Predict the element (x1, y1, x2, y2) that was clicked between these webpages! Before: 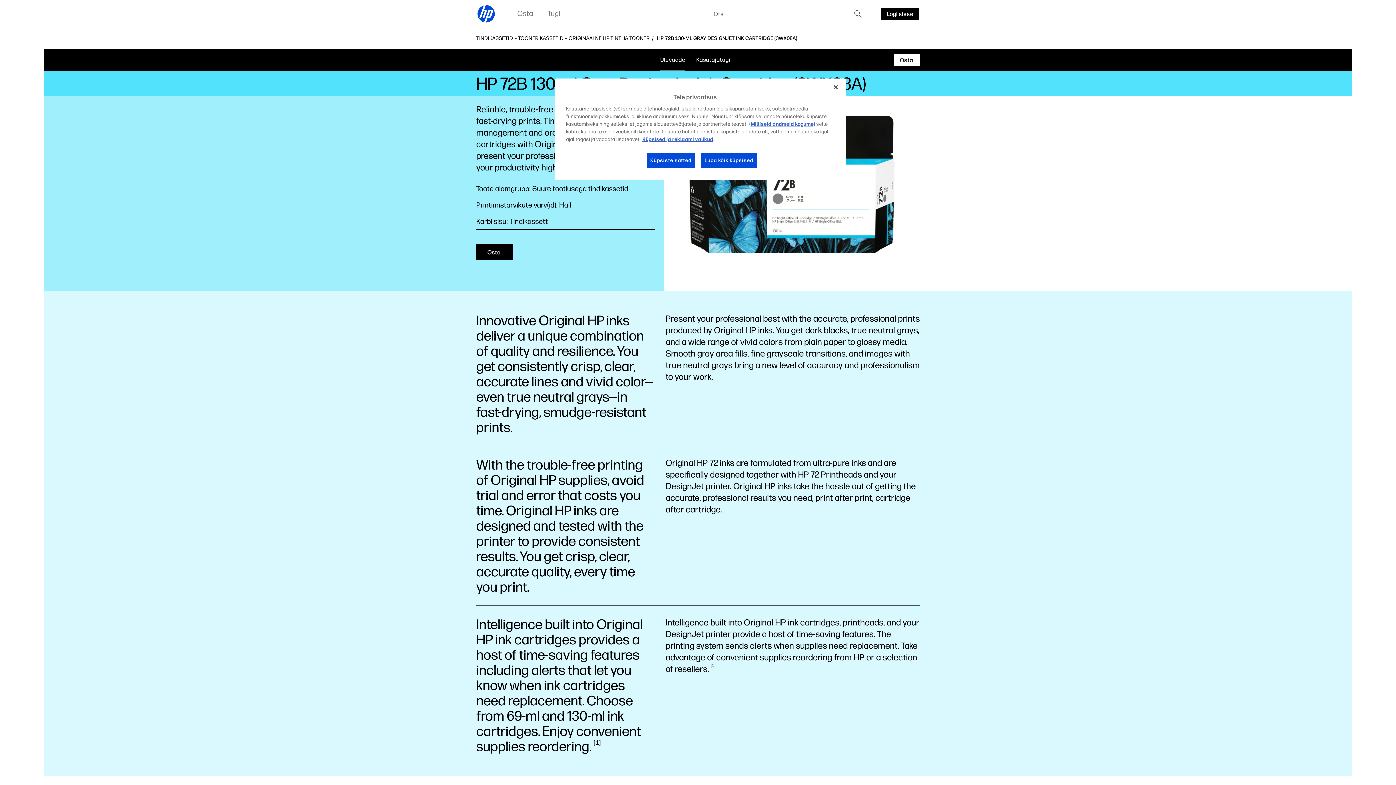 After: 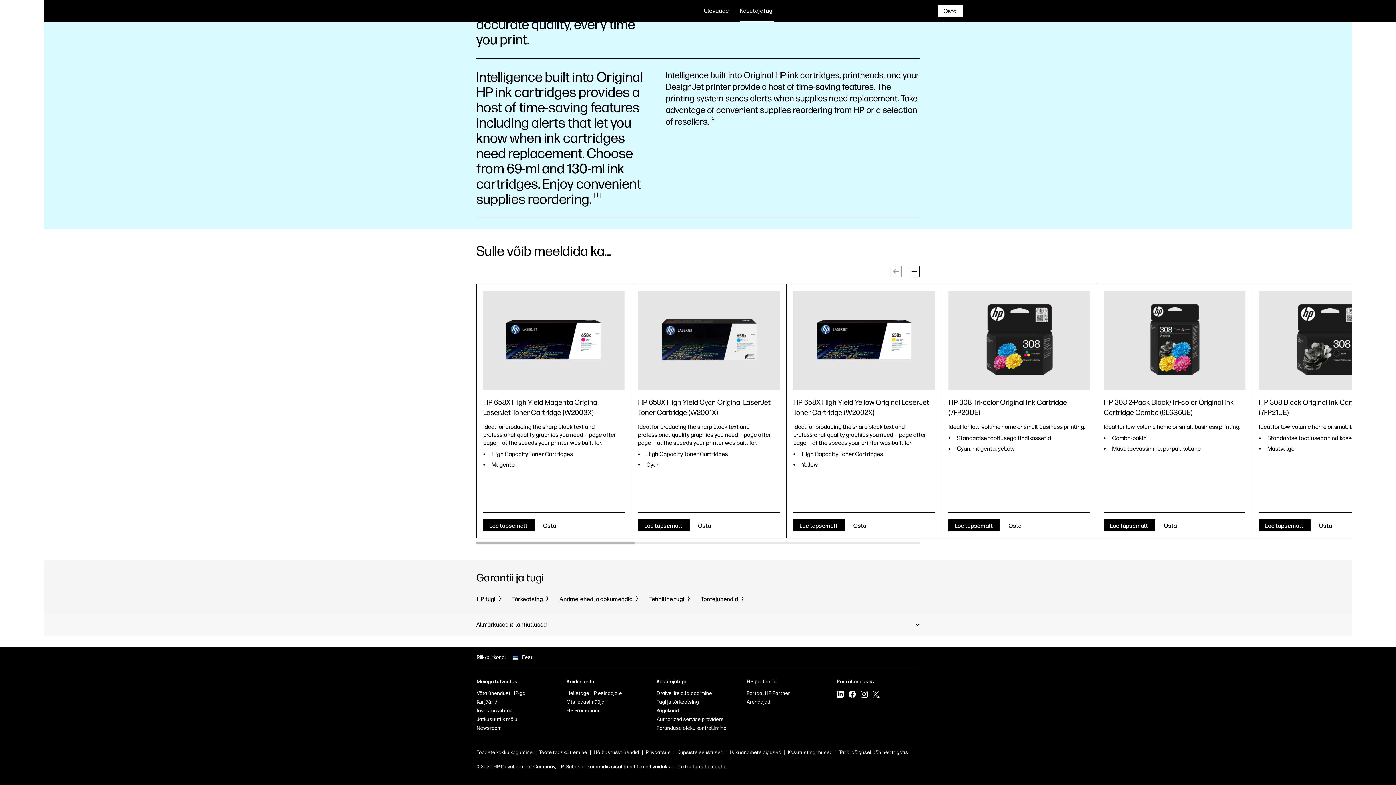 Action: bbox: (696, 54, 730, 65) label: Kasutajatugi